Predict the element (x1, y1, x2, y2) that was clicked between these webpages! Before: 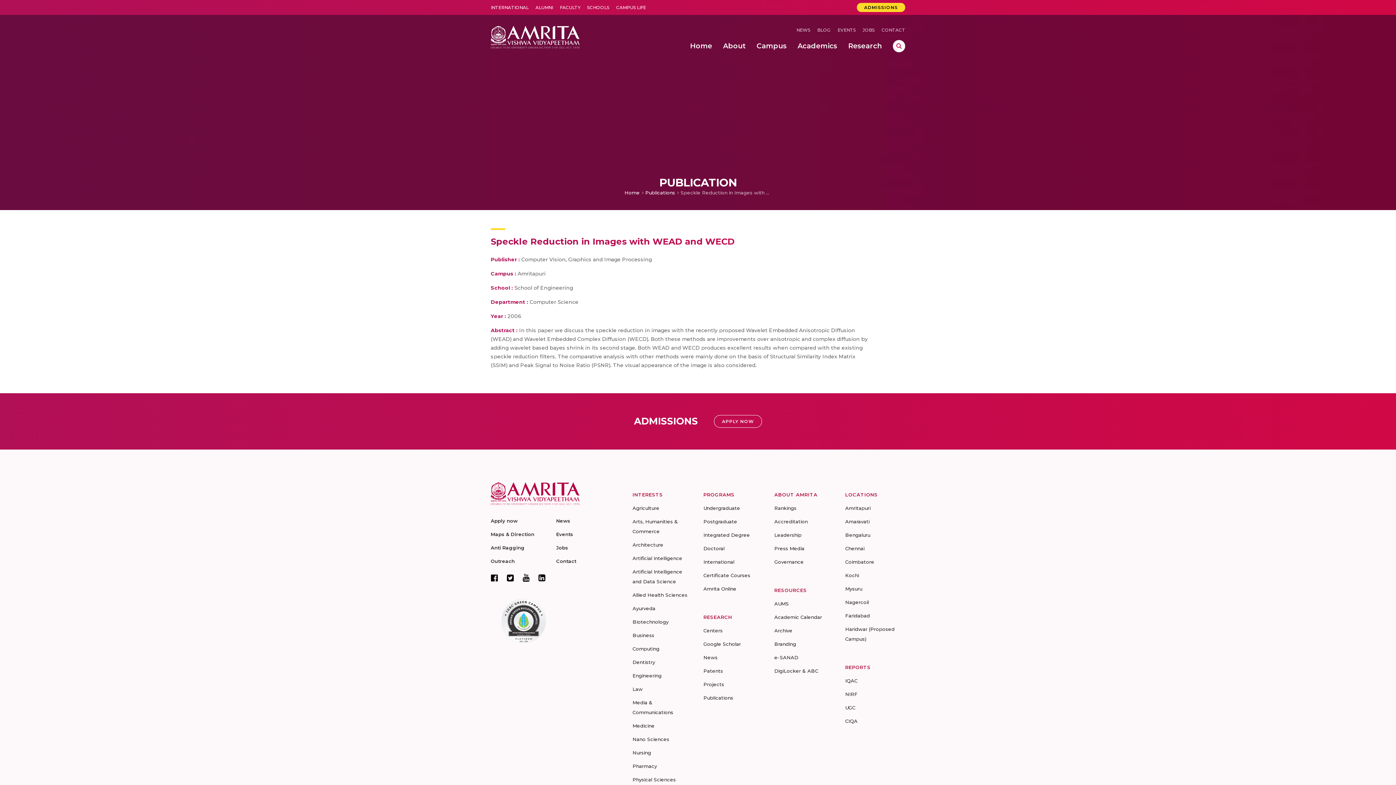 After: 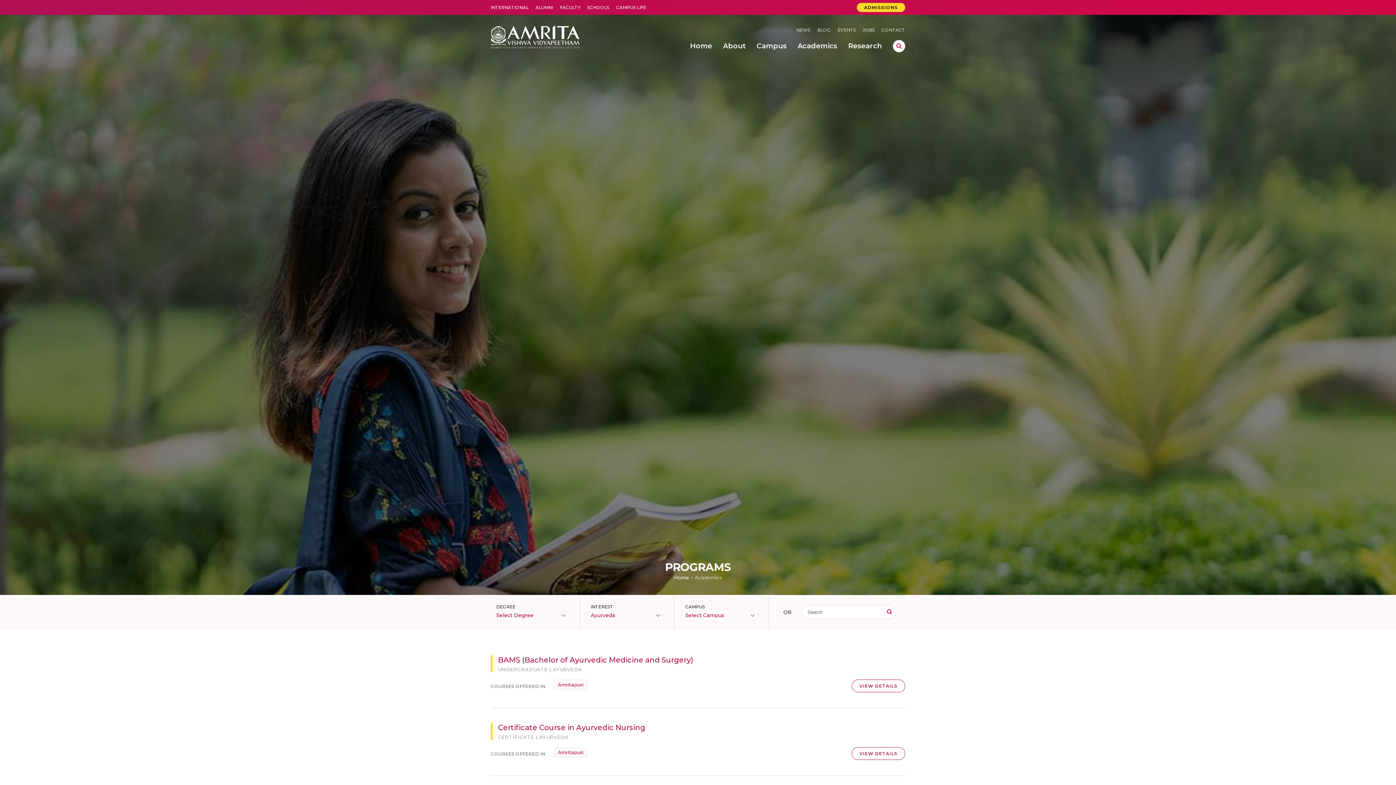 Action: label: Ayurveda bbox: (632, 605, 655, 611)